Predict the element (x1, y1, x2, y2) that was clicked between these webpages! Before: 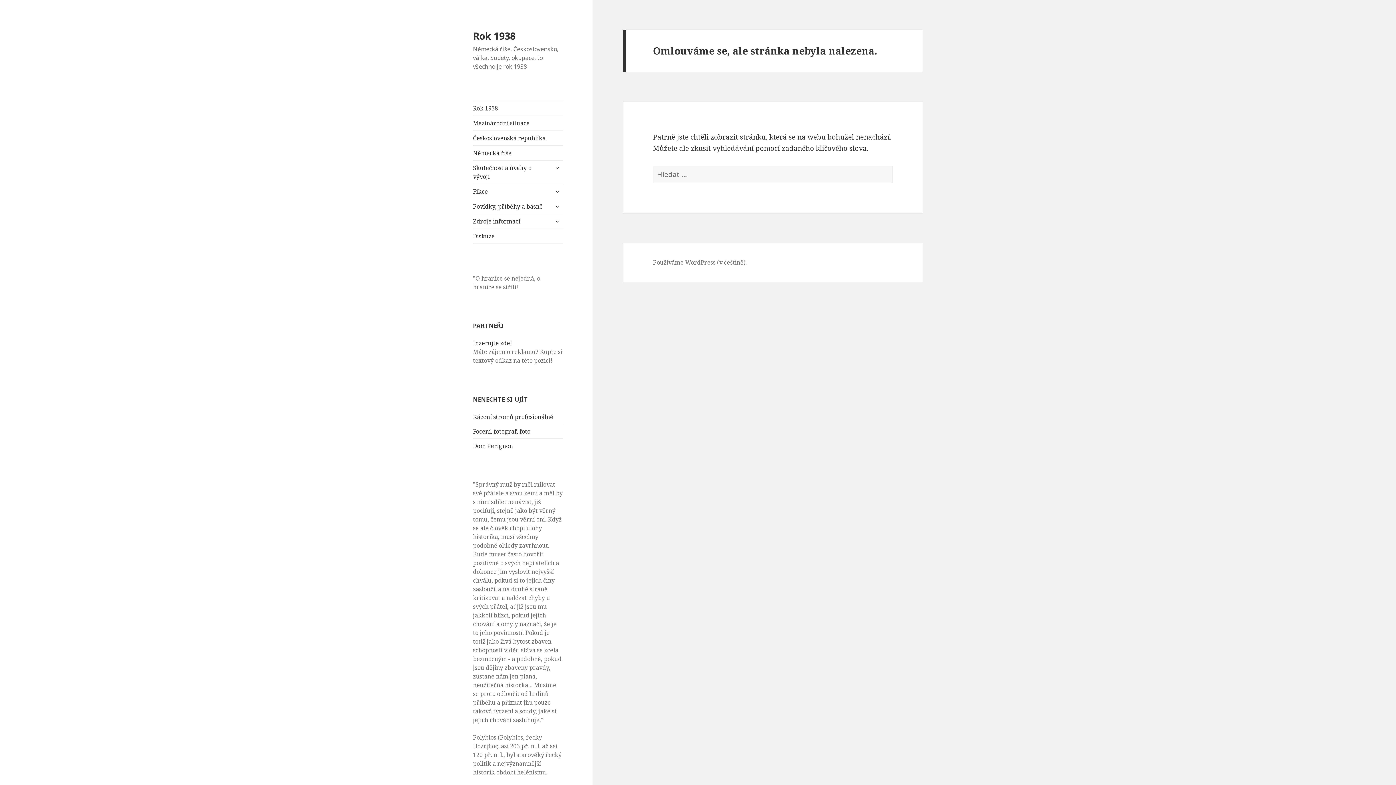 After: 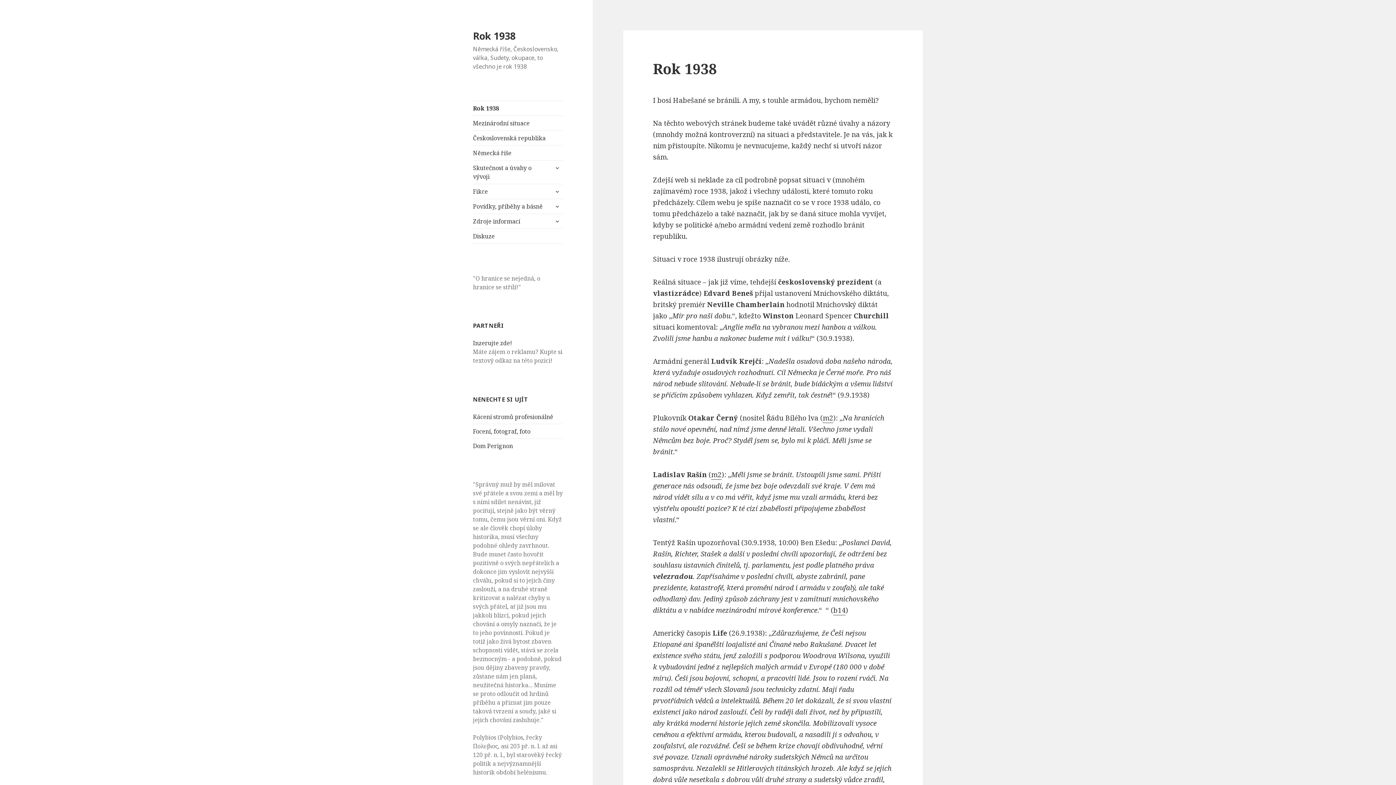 Action: bbox: (473, 101, 563, 115) label: Rok 1938